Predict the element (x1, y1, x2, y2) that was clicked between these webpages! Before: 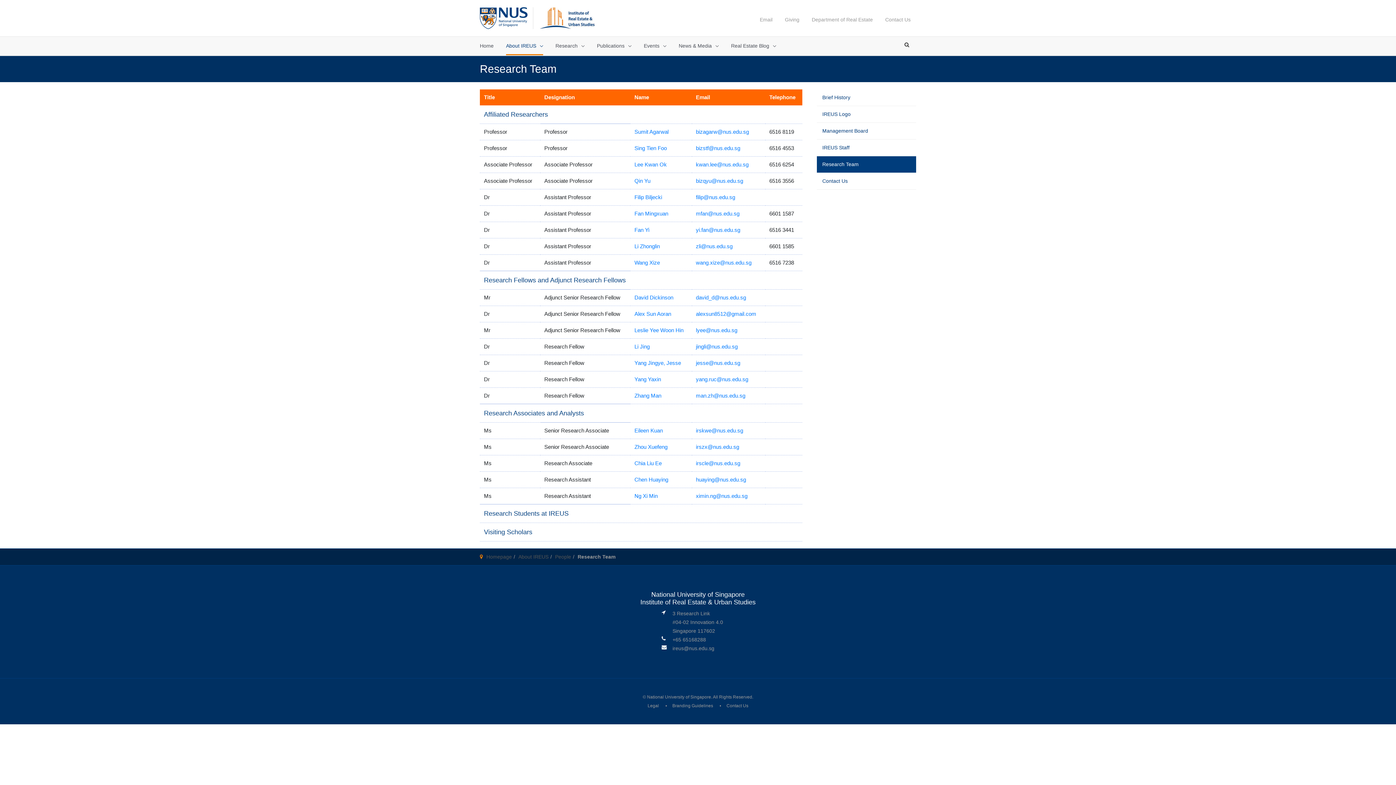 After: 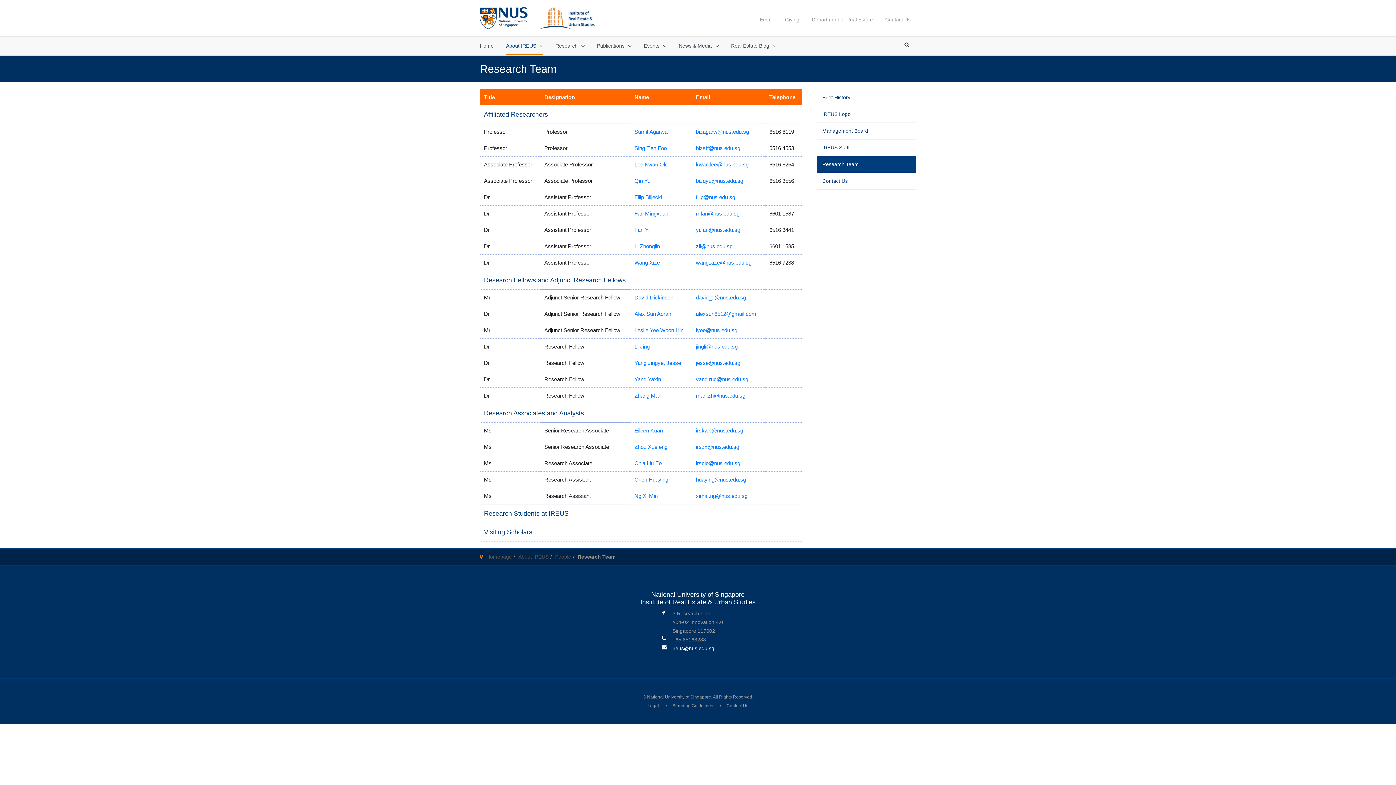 Action: bbox: (672, 645, 714, 651) label: ireus@nus.edu.sg